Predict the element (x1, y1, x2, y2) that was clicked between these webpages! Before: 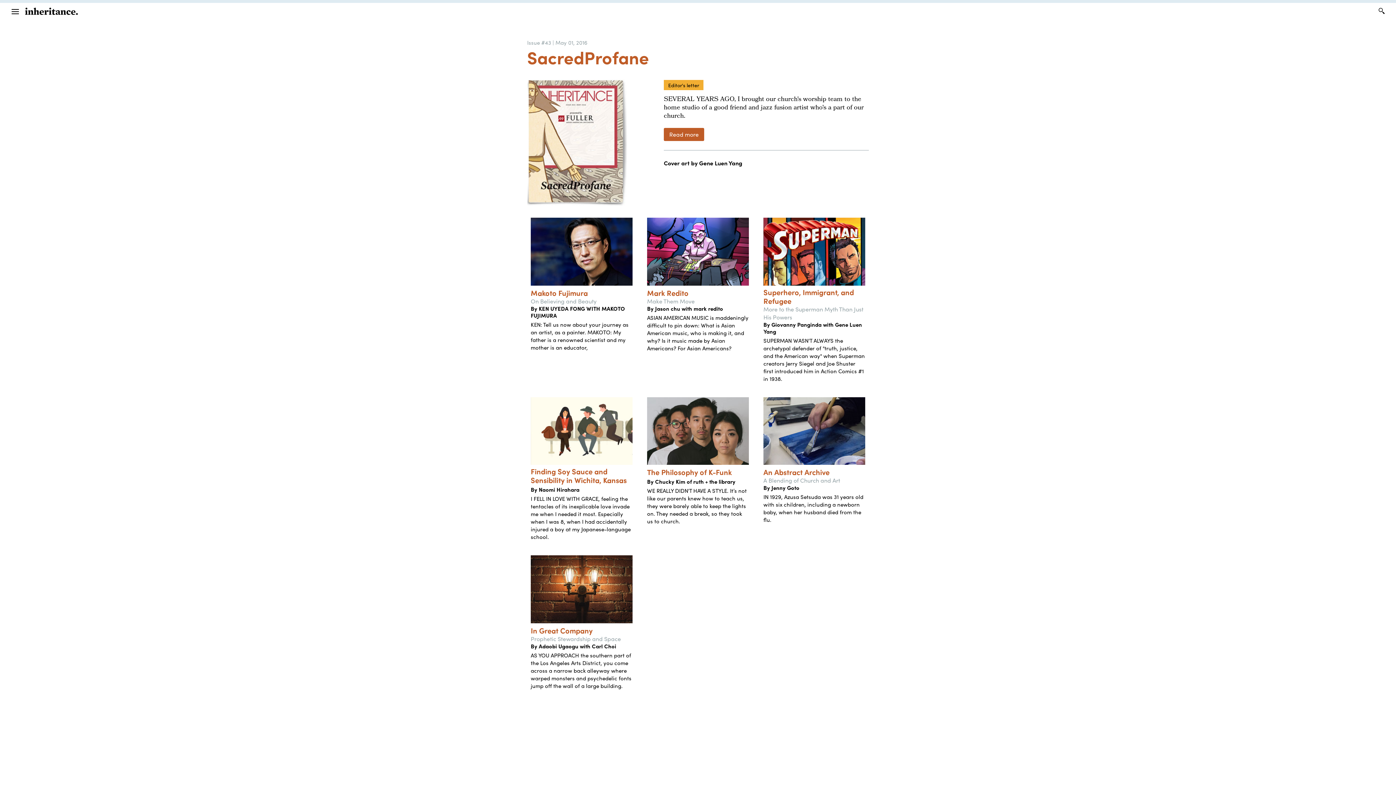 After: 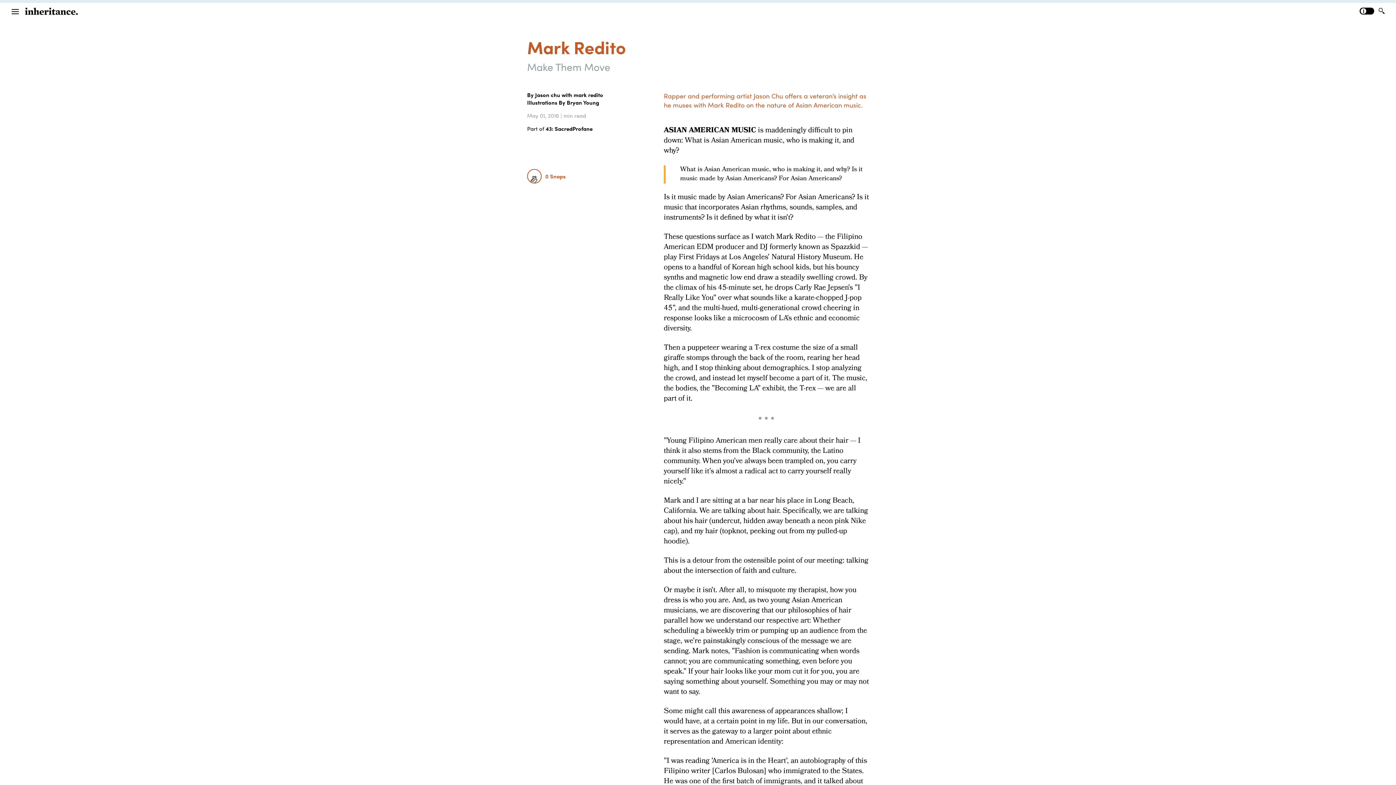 Action: bbox: (647, 217, 749, 285)